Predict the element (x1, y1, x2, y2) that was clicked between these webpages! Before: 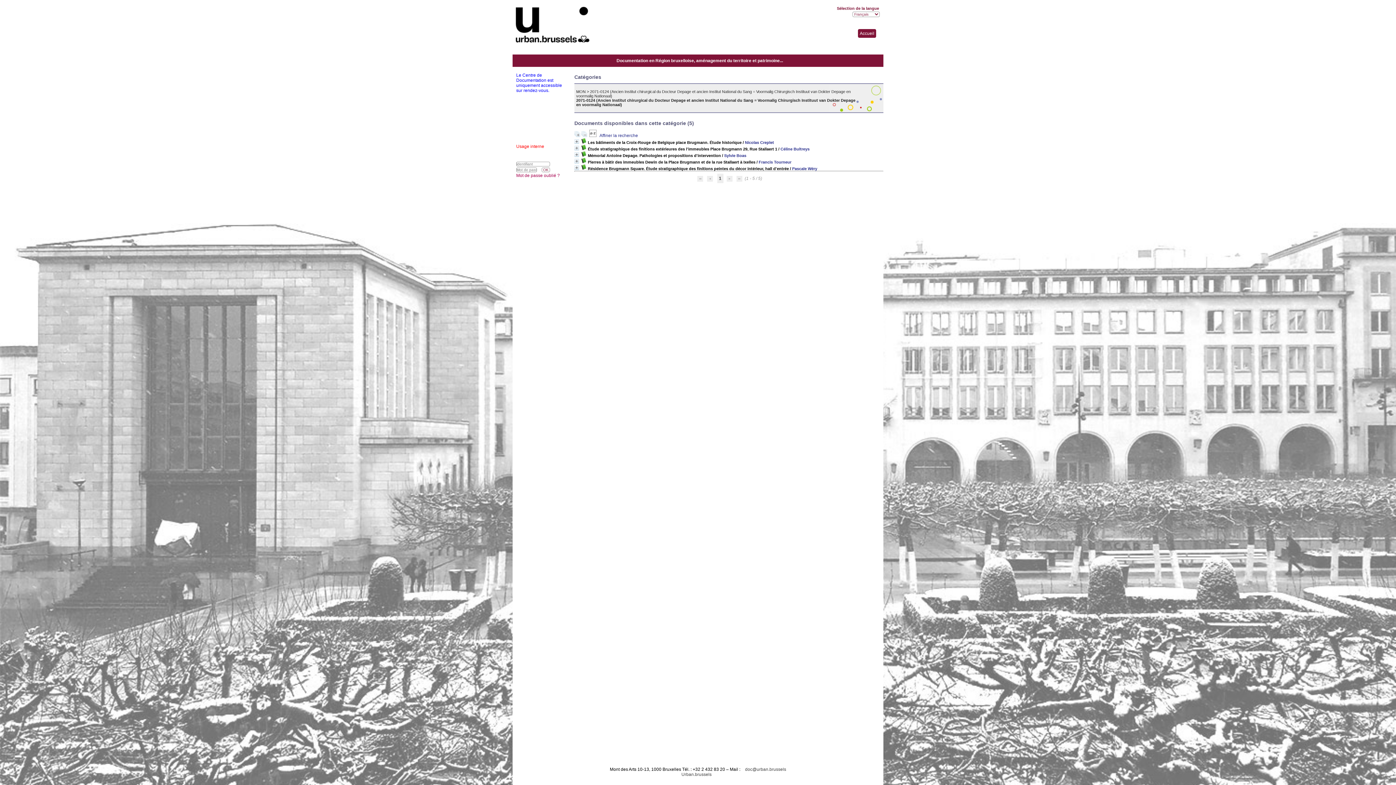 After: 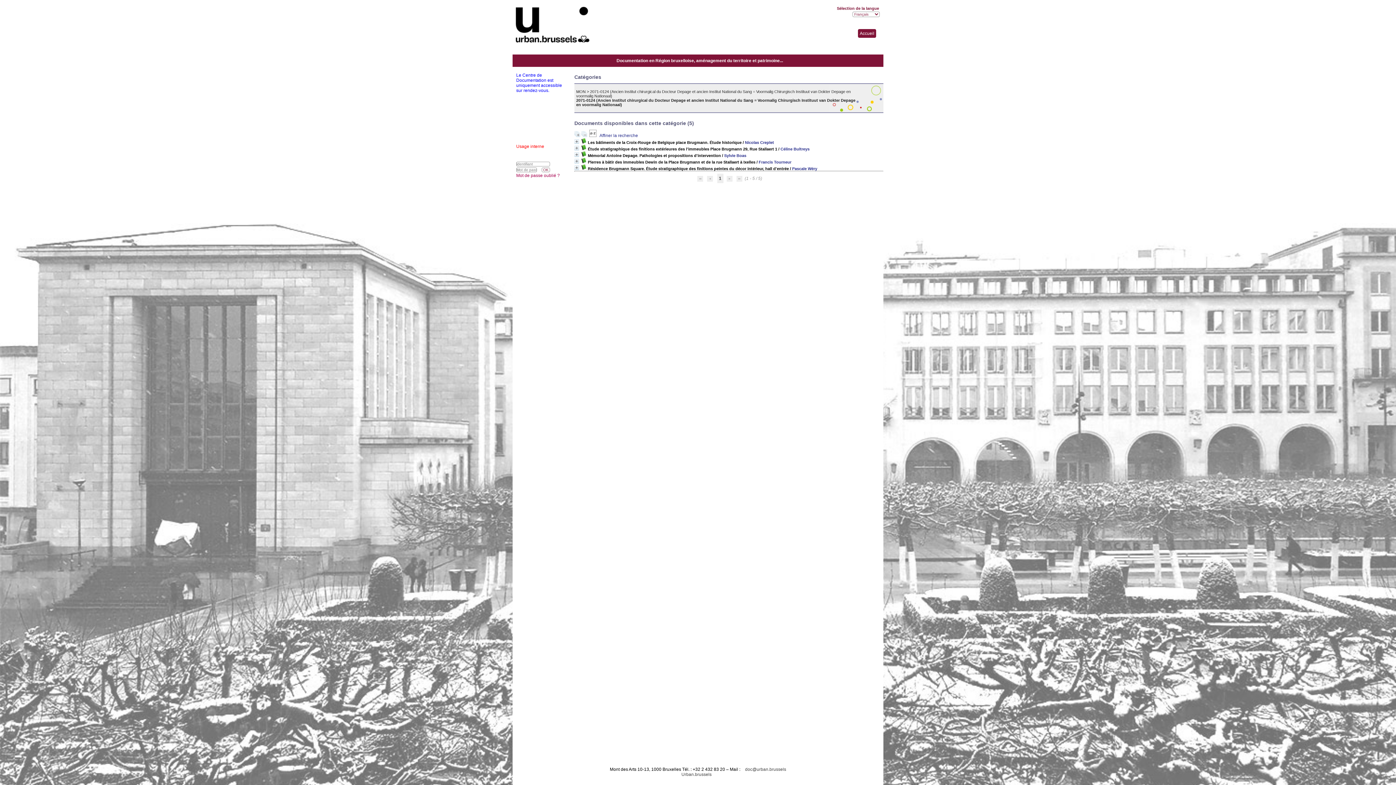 Action: bbox: (581, 133, 587, 138)